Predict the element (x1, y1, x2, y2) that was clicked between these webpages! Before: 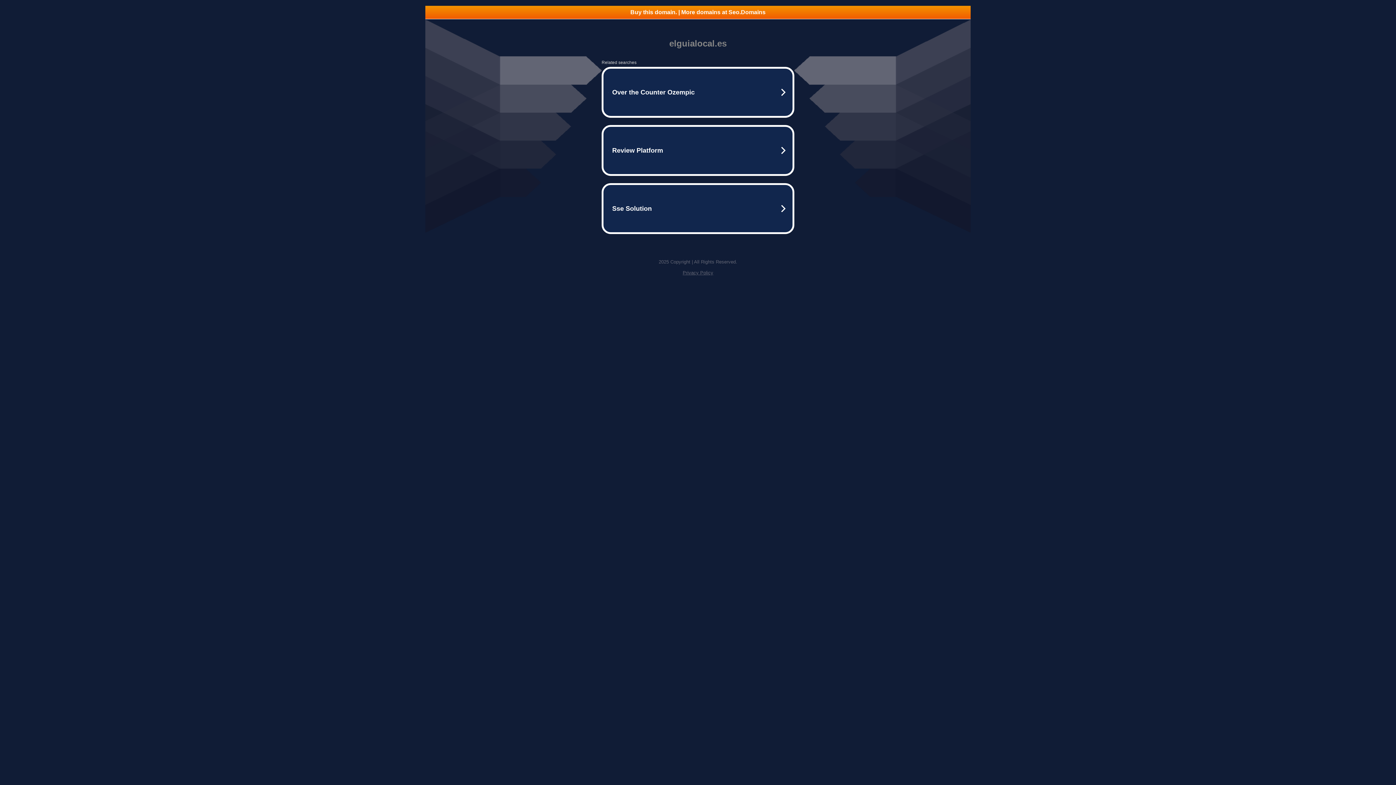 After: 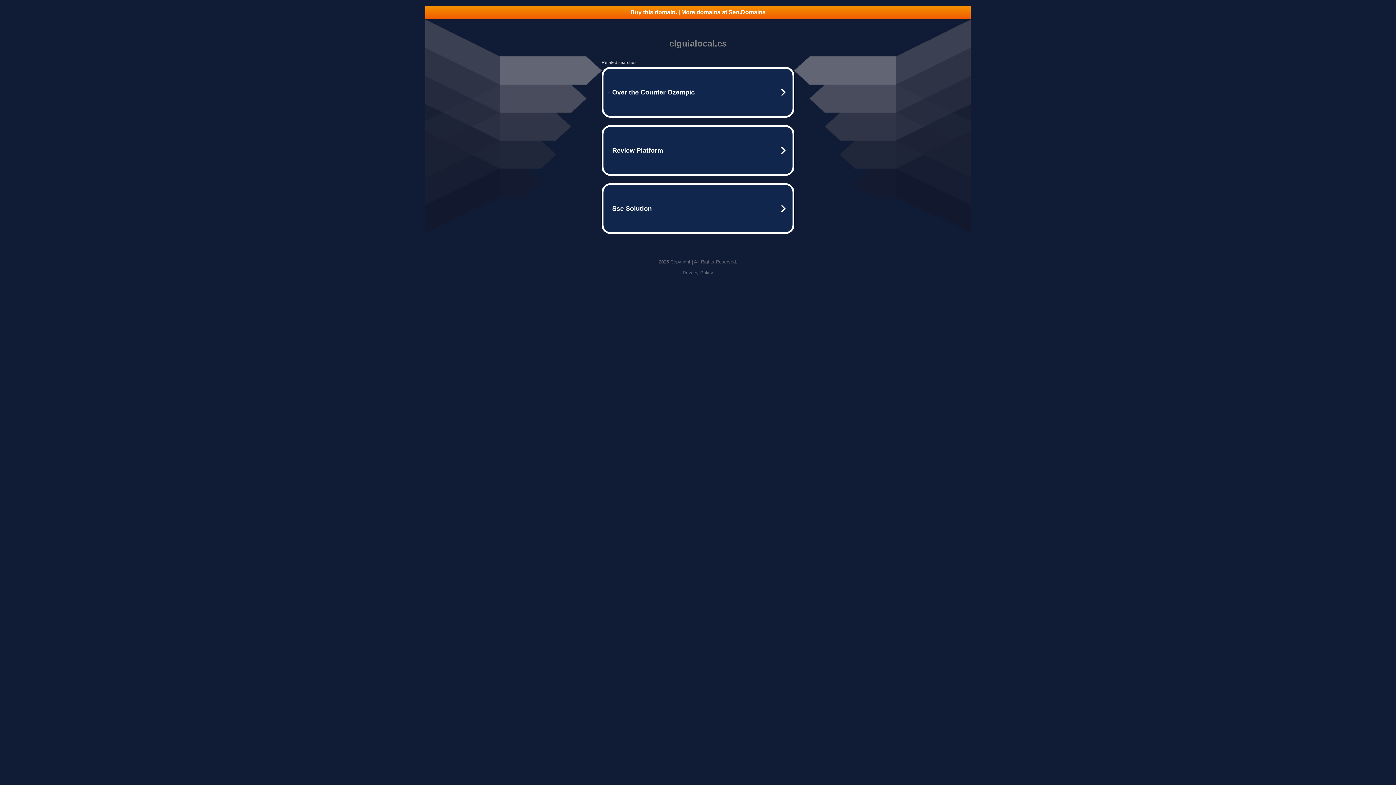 Action: label: Privacy Policy bbox: (682, 270, 713, 275)